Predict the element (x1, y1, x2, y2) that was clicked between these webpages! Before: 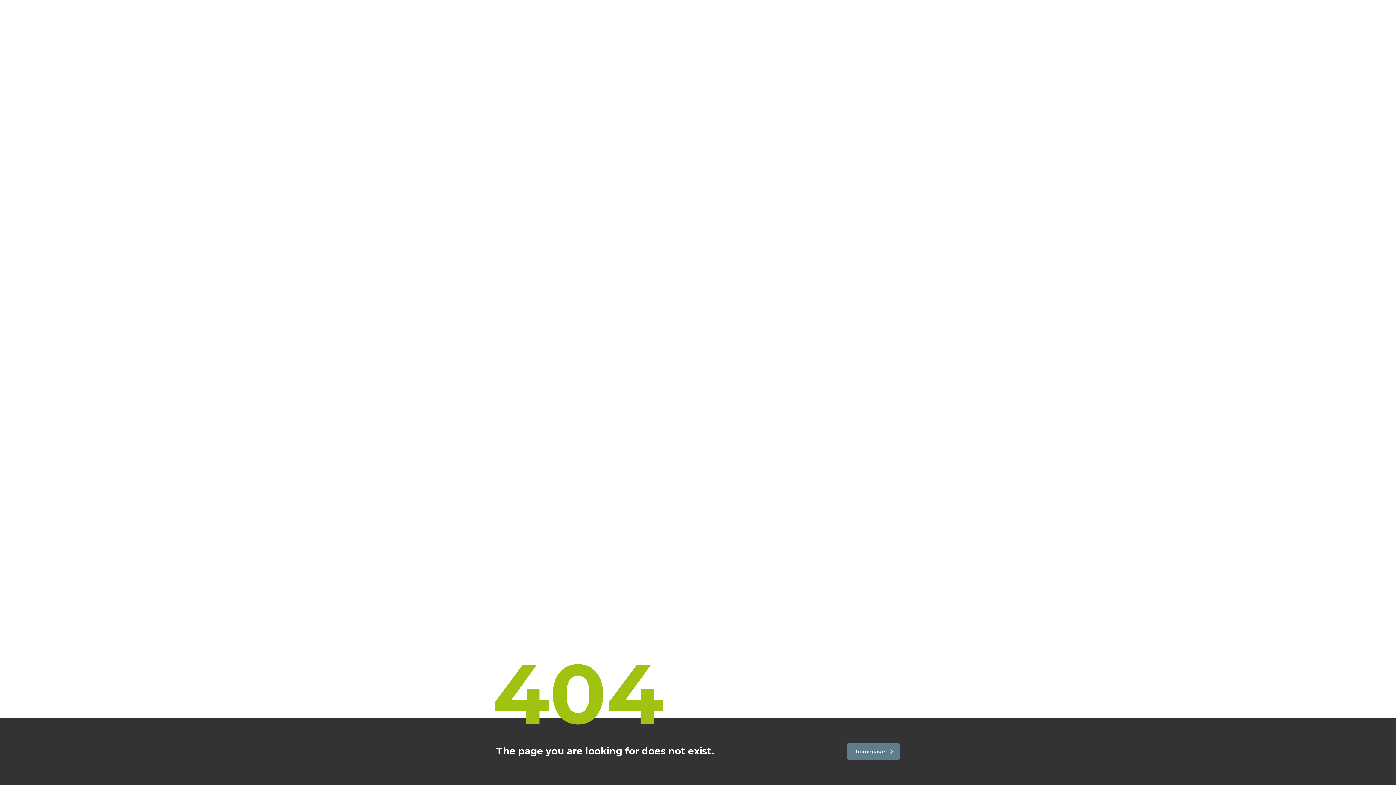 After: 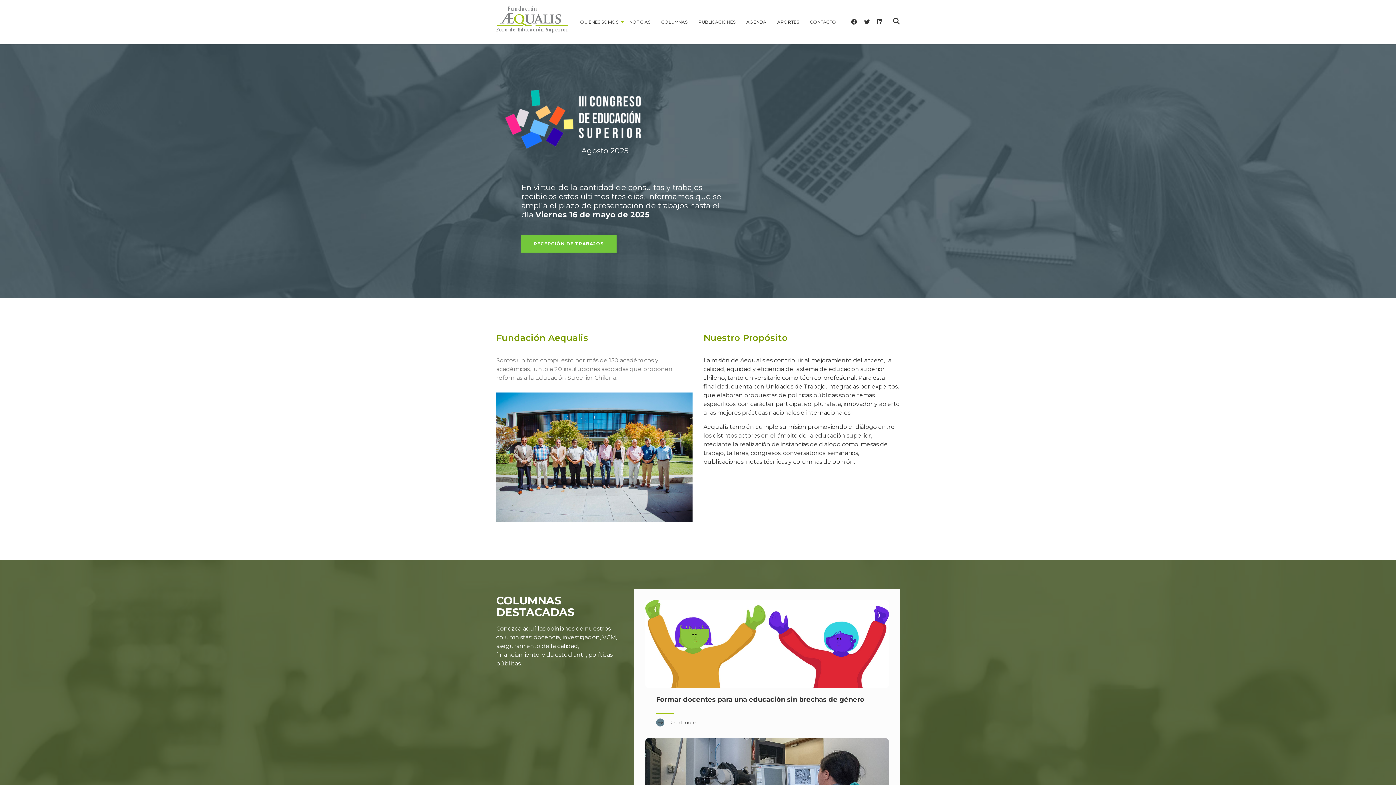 Action: bbox: (847, 743, 900, 760) label: homepage